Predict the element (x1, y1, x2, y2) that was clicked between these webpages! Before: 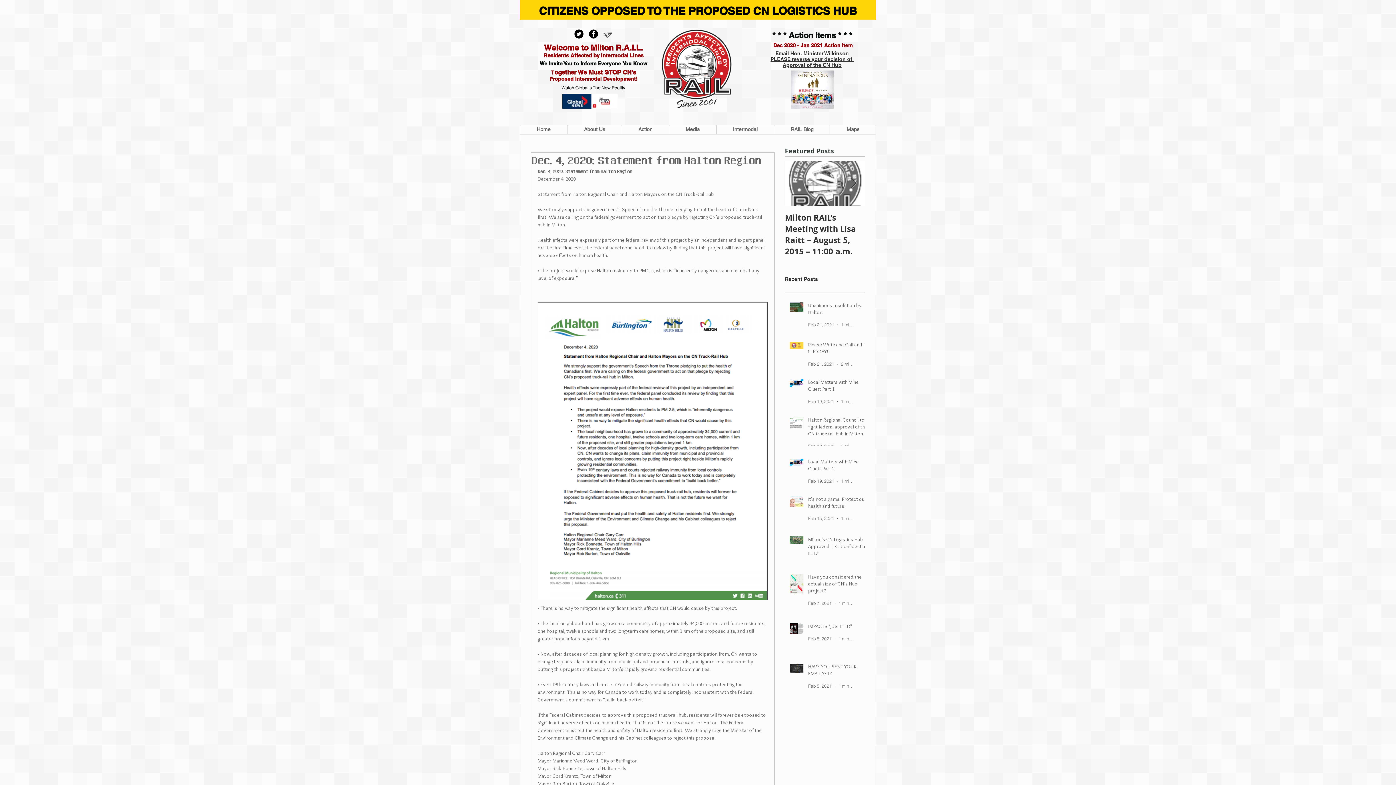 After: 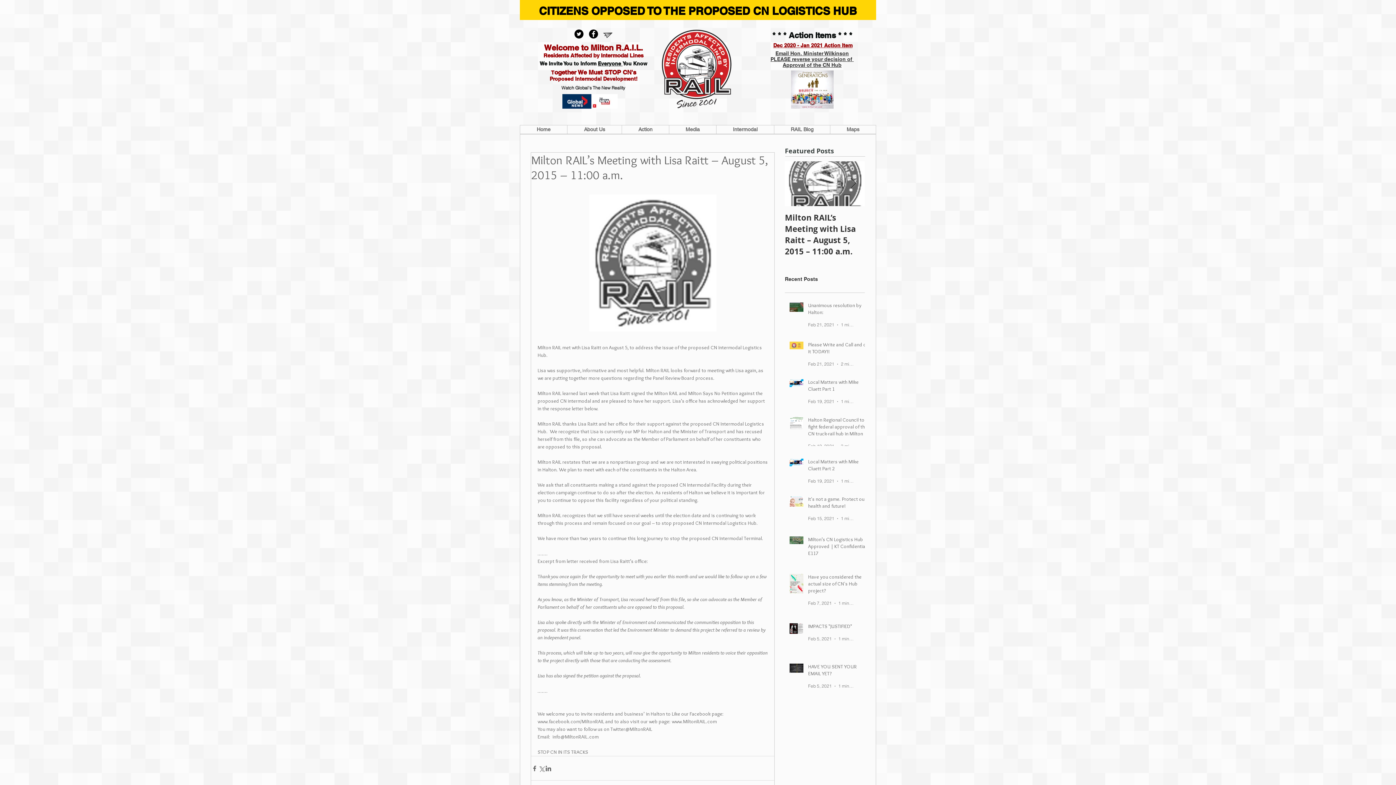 Action: bbox: (785, 212, 865, 257) label: Milton RAIL’s Meeting with Lisa Raitt – August 5, 2015 – 11:00 a.m.